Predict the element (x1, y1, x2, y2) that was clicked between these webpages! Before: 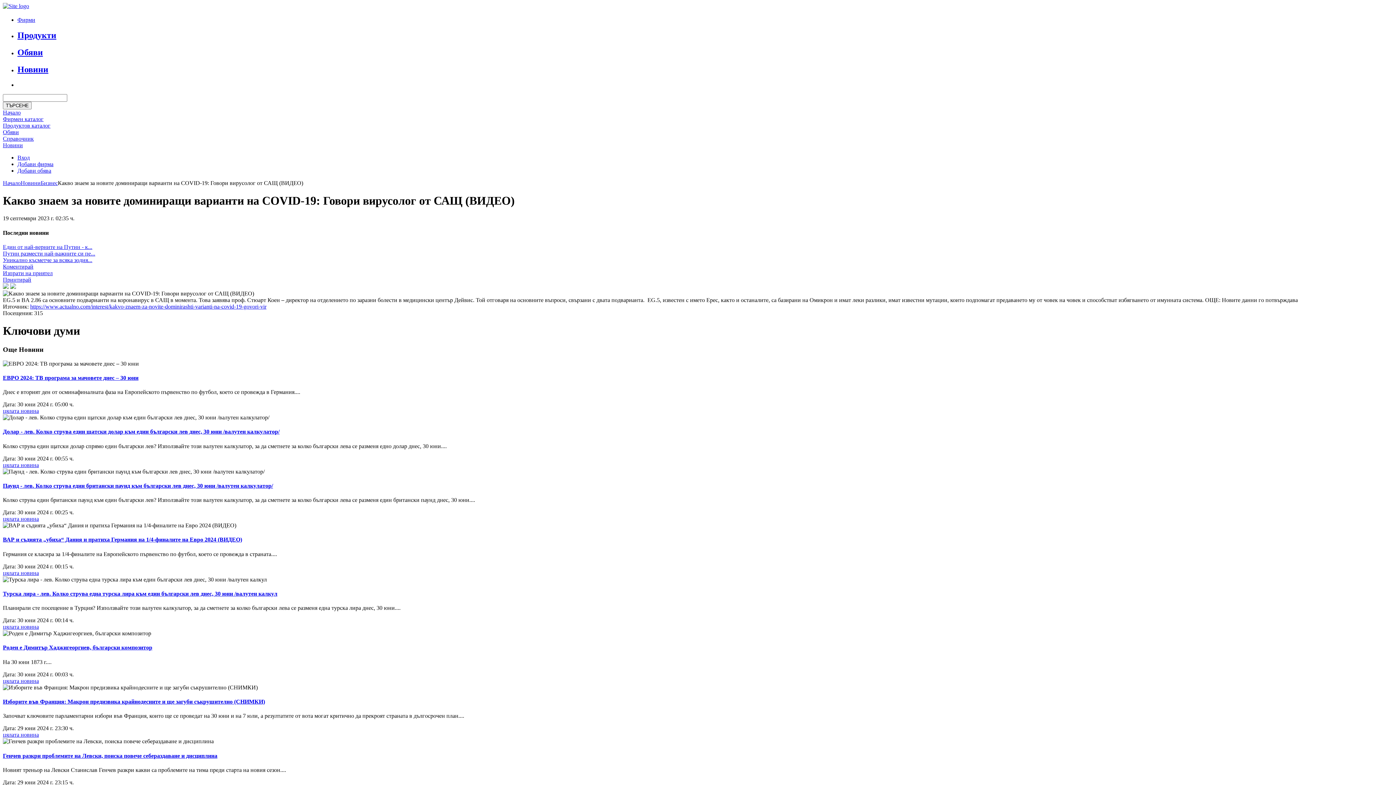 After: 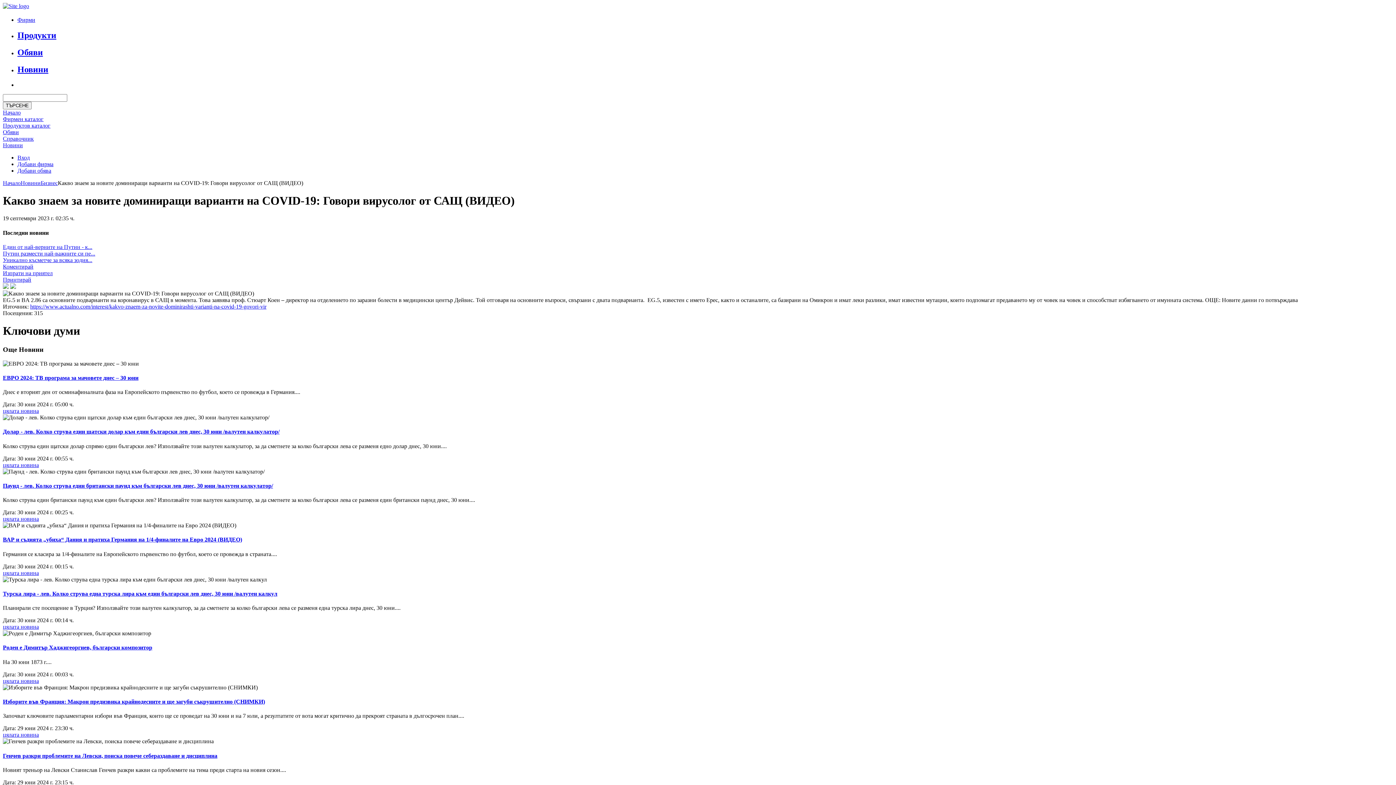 Action: bbox: (2, 276, 31, 282) label: Принтирай